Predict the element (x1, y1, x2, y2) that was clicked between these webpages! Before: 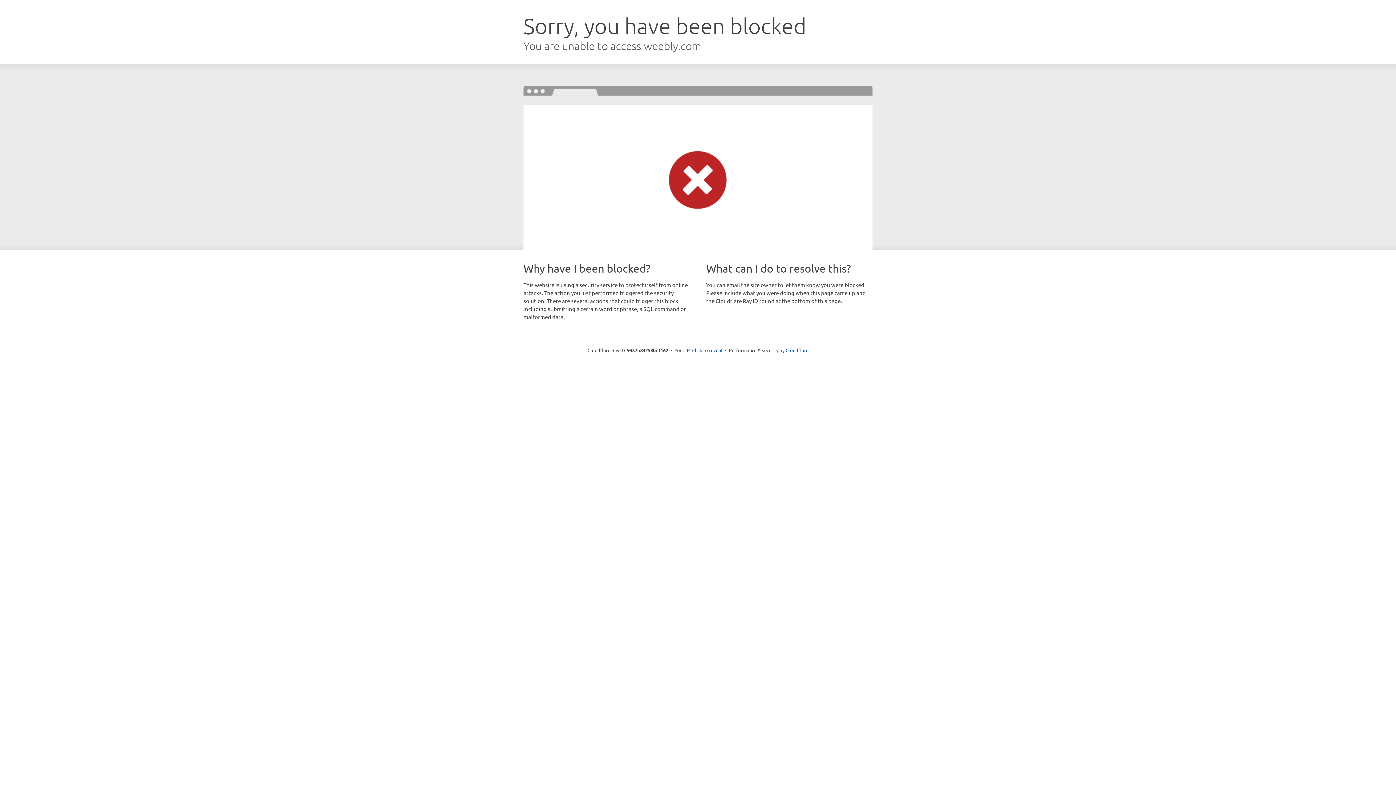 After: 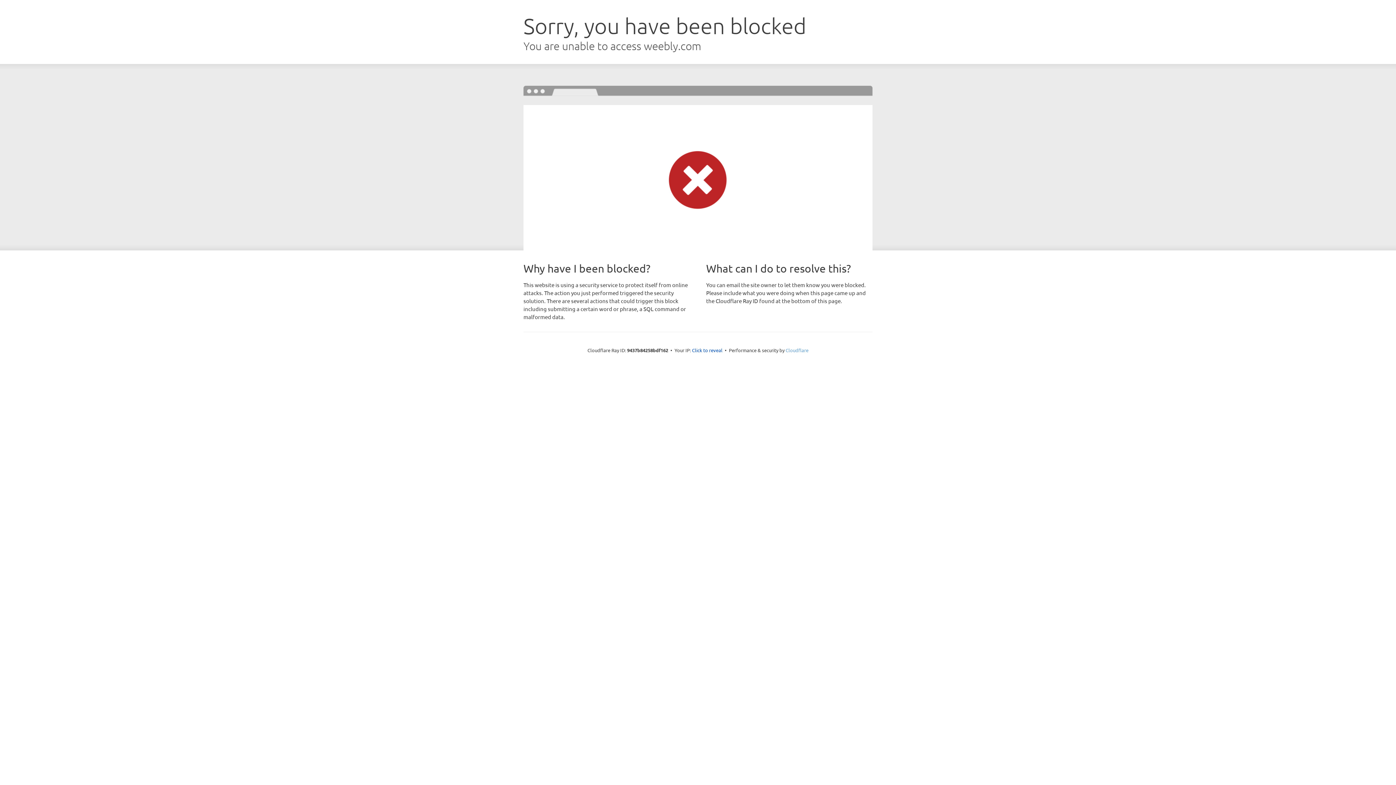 Action: label: Cloudflare bbox: (785, 347, 808, 353)